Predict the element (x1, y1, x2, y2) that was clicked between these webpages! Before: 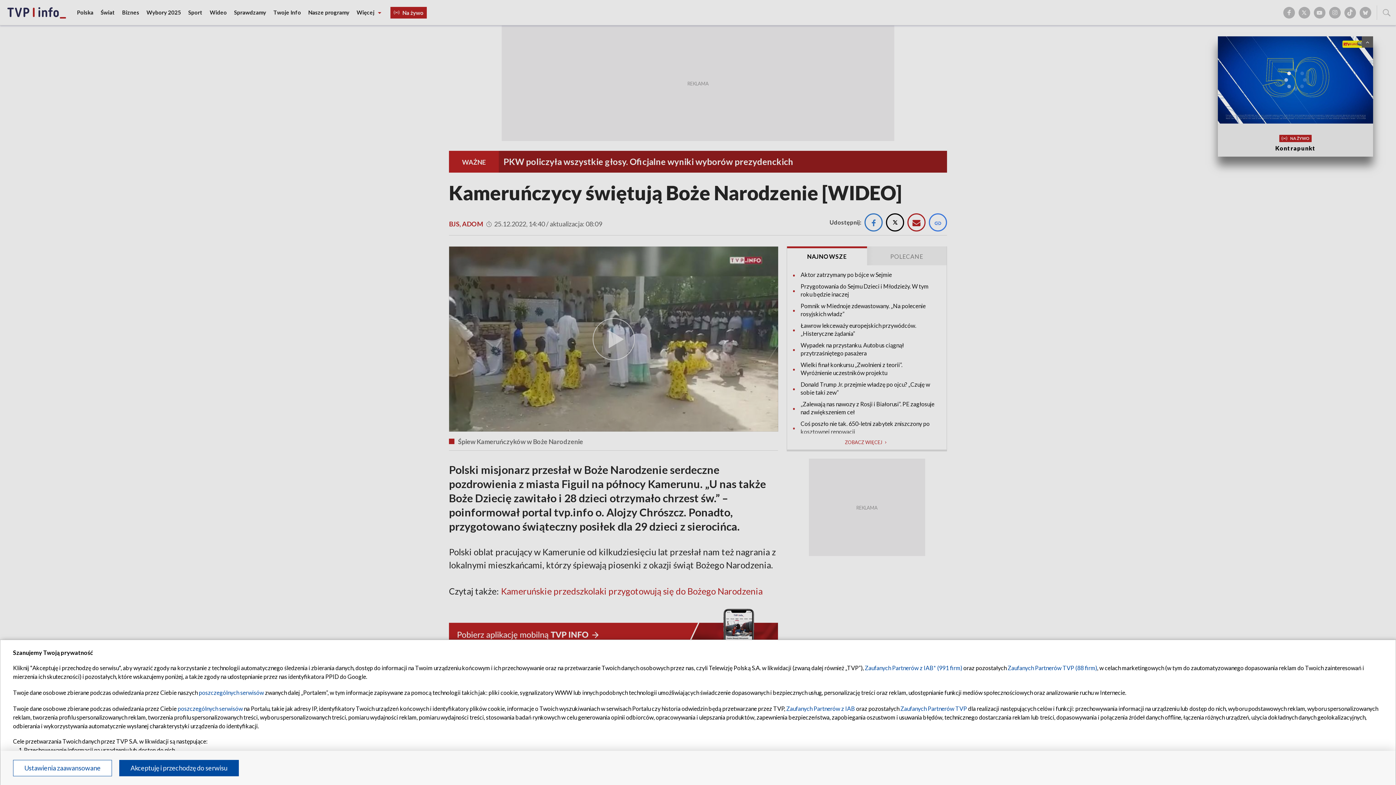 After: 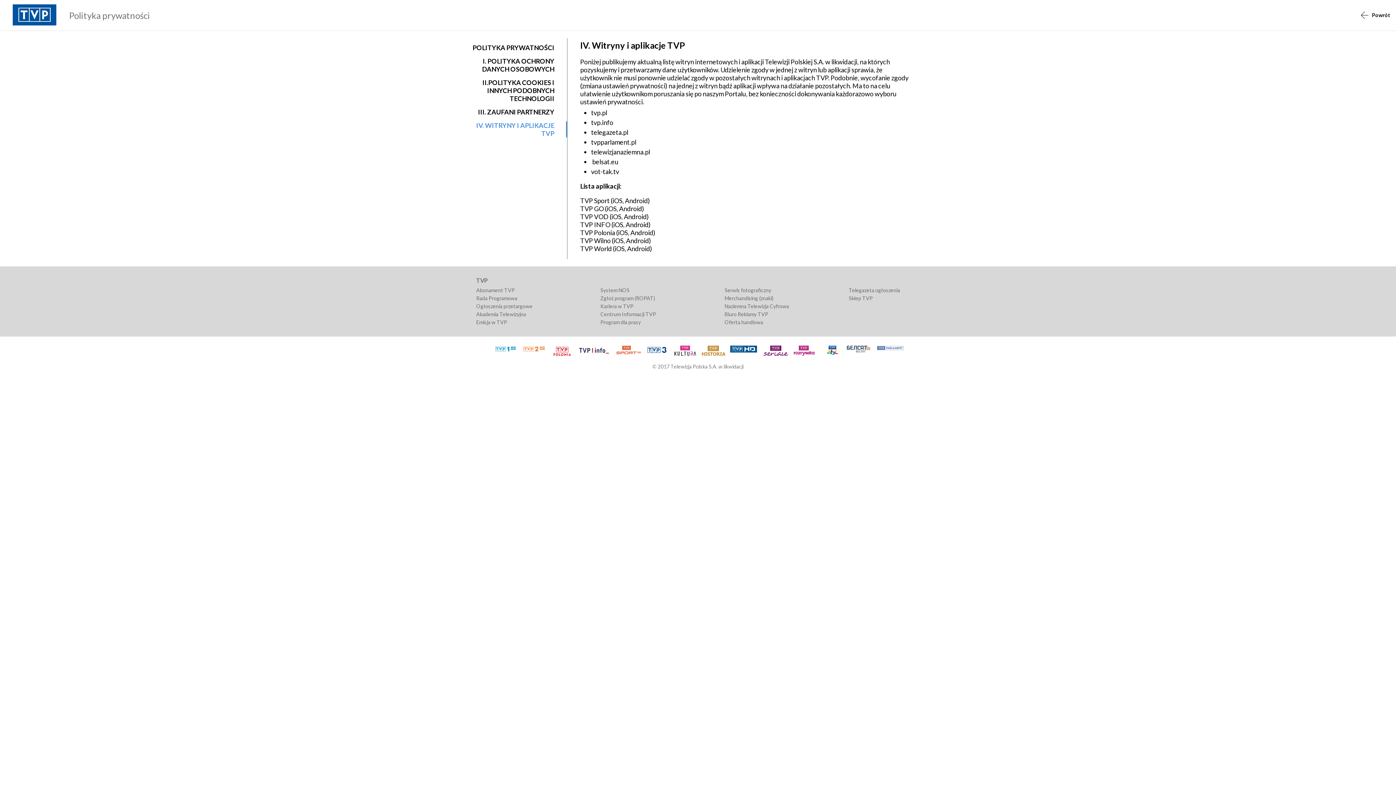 Action: label: poszczególnych serwisów bbox: (177, 705, 242, 712)